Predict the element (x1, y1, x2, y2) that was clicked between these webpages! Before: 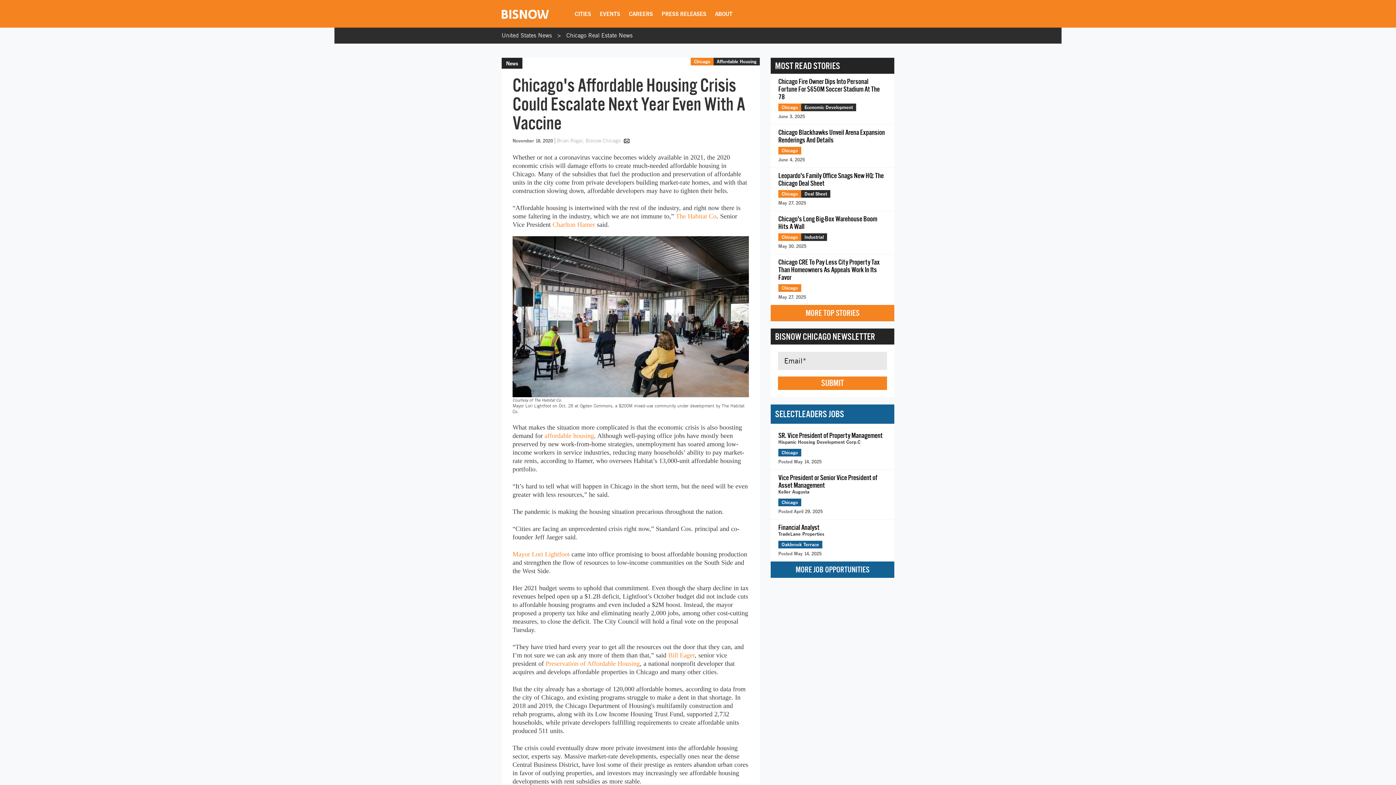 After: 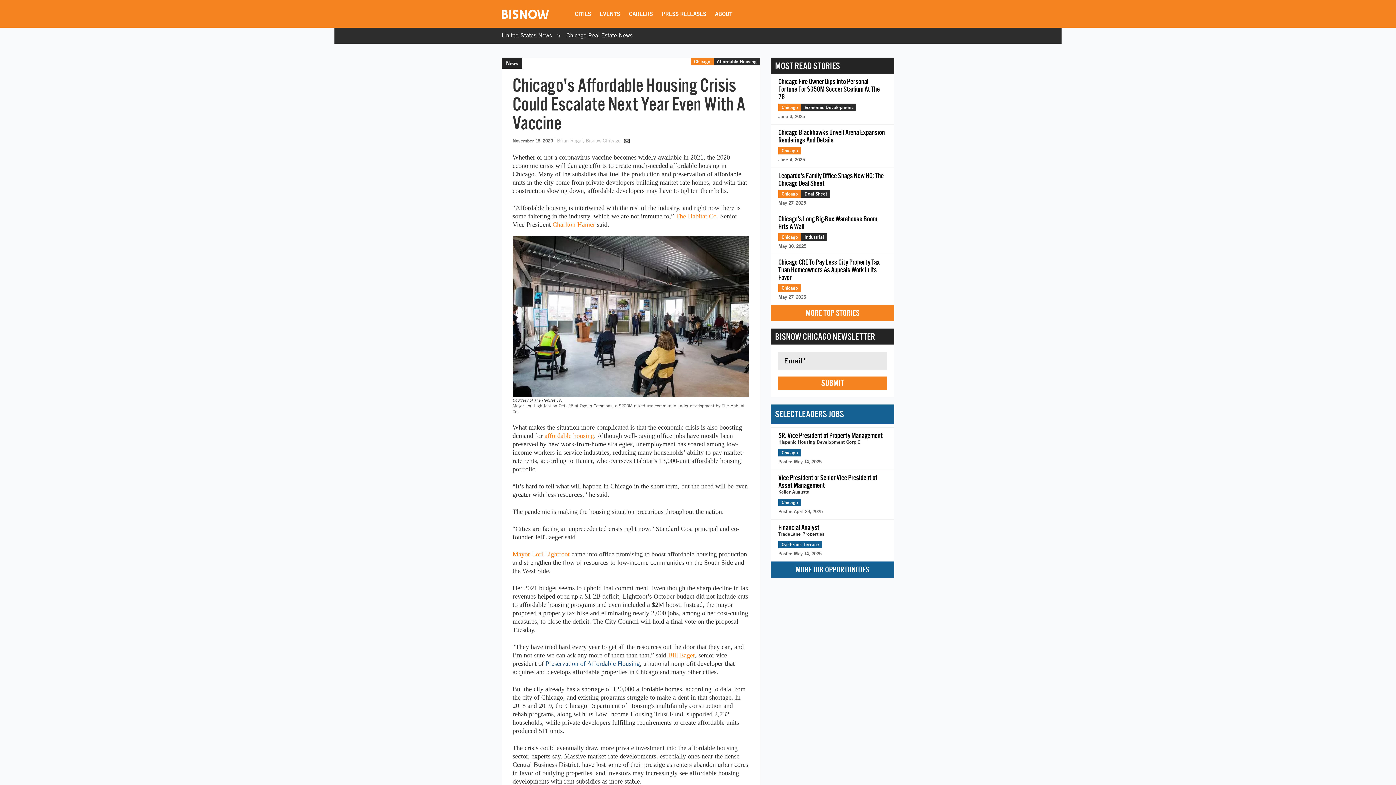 Action: label: Preservation of Affordable Housing bbox: (545, 660, 640, 667)